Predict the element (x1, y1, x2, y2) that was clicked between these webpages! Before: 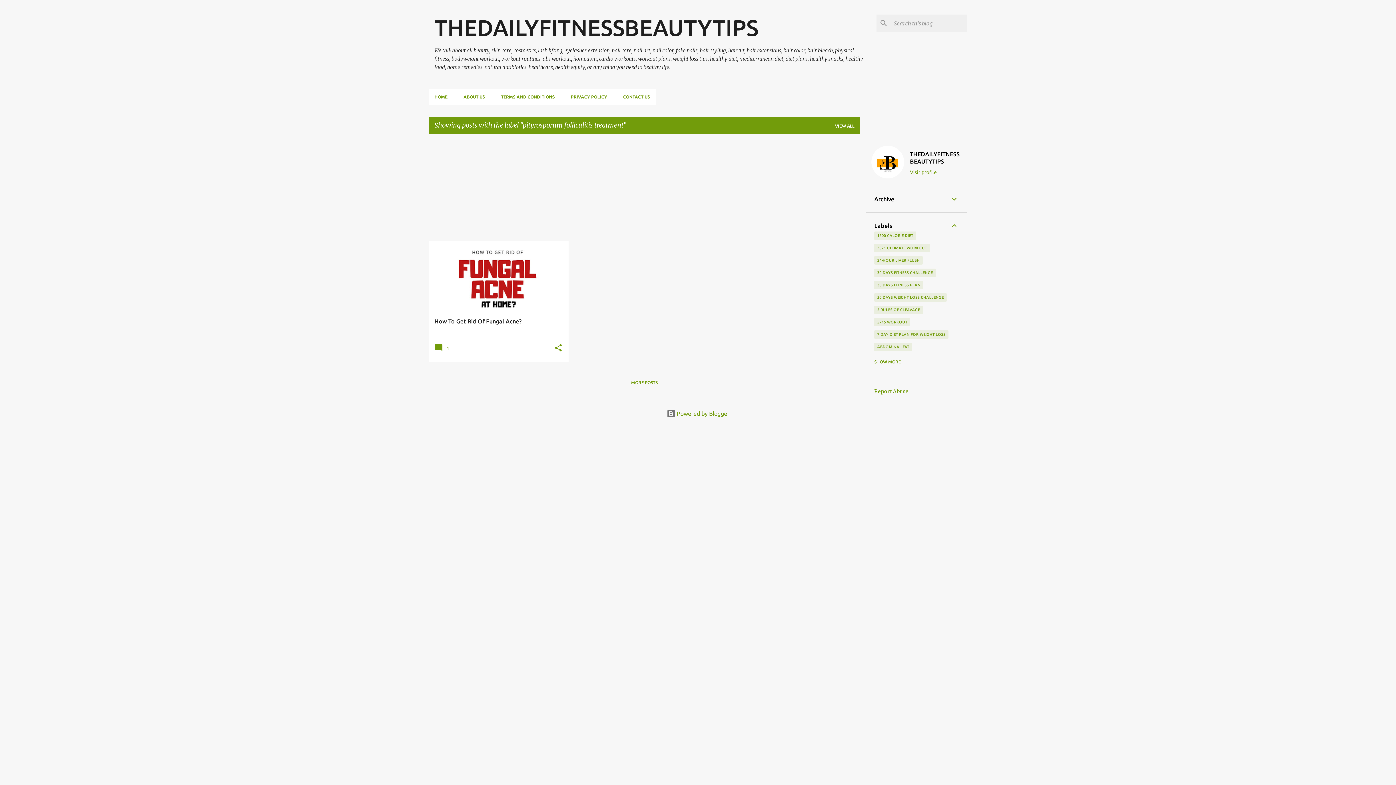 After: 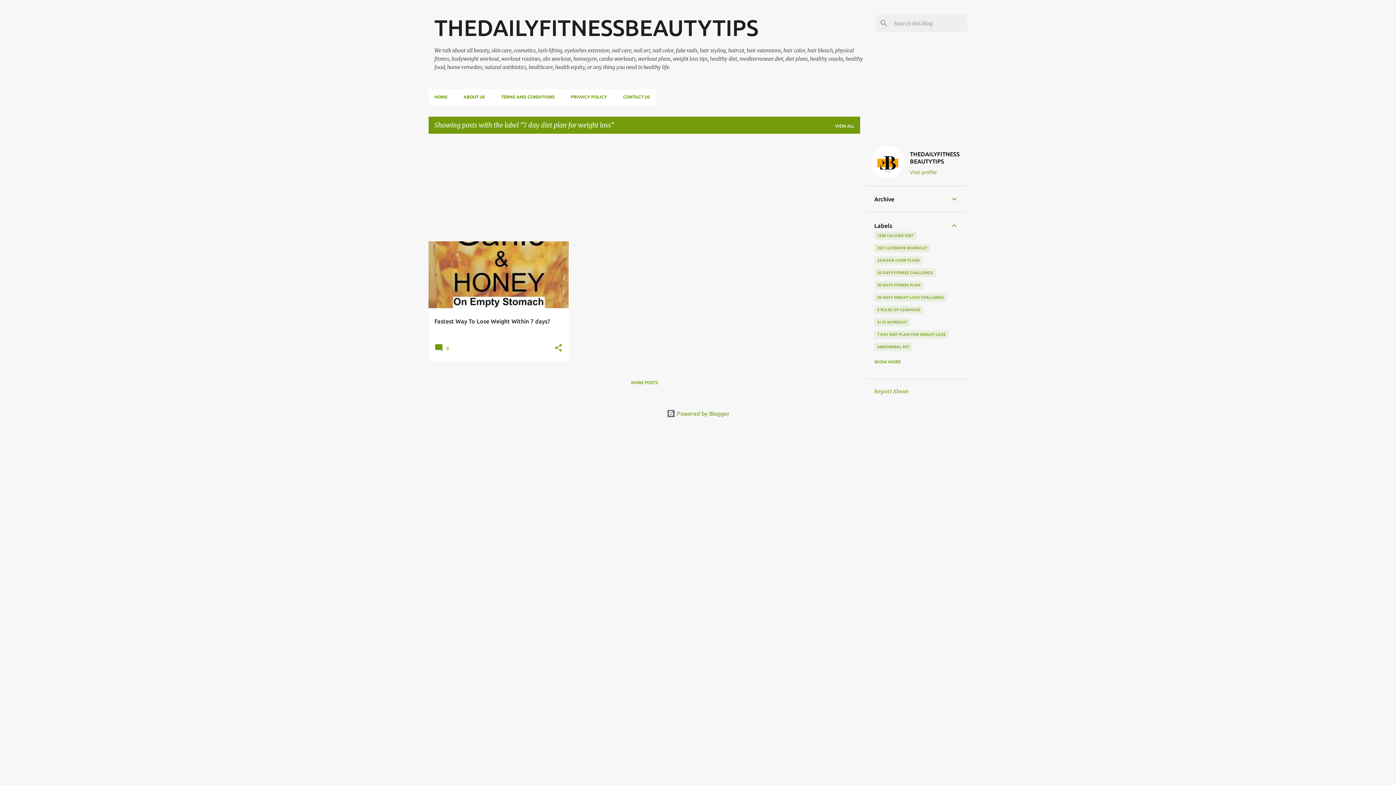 Action: bbox: (874, 330, 948, 338) label: 7 DAY DIET PLAN FOR WEIGHT LOSS